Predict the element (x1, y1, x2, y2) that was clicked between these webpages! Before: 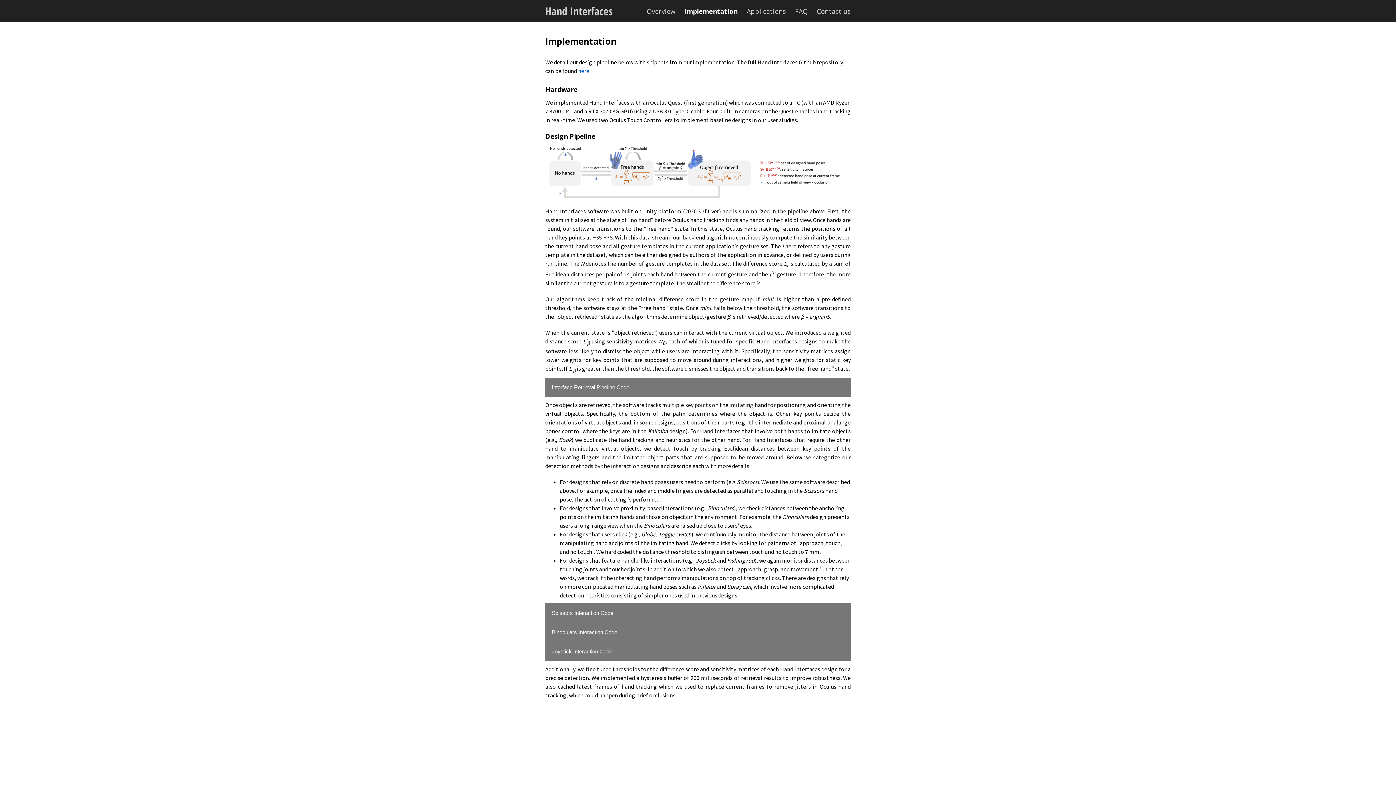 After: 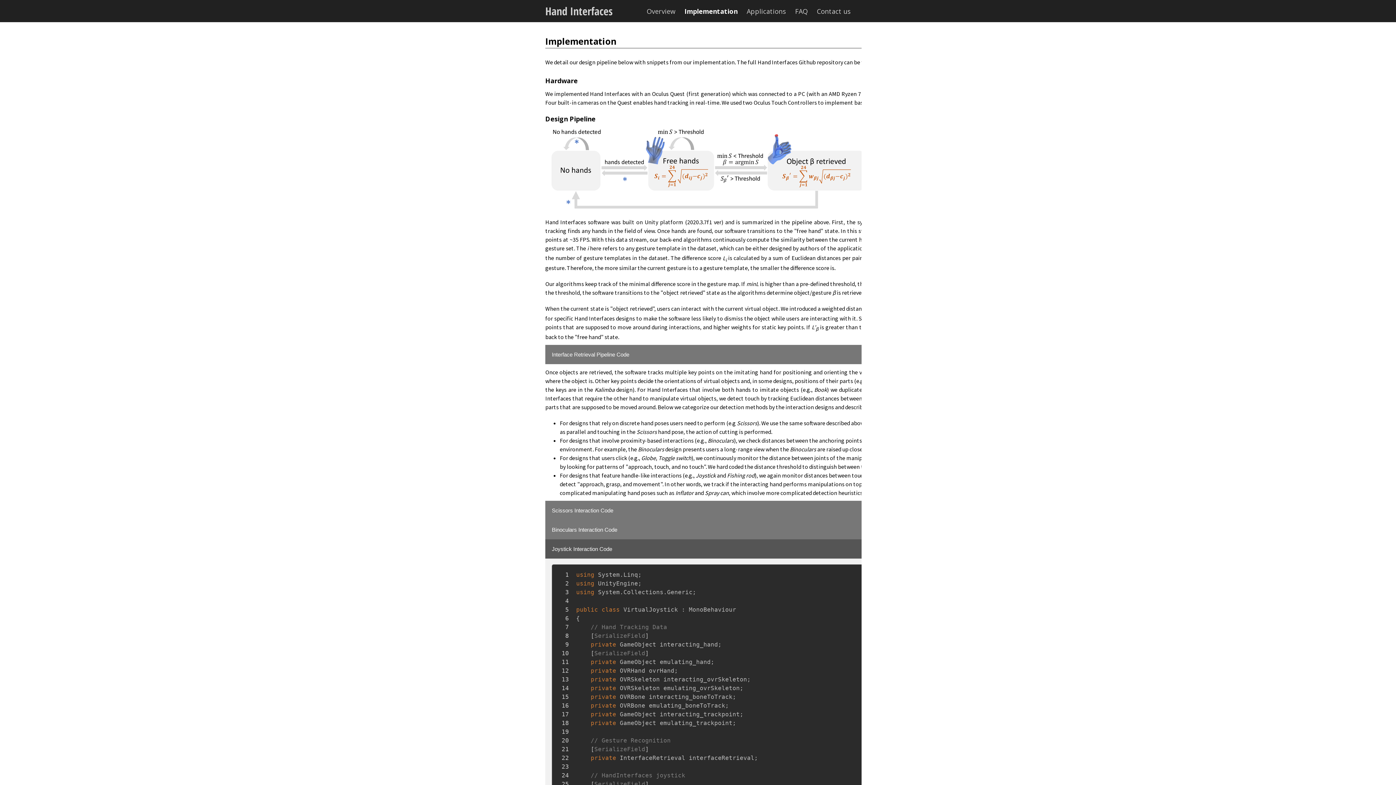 Action: label: Joystick Interaction Code bbox: (545, 642, 850, 661)